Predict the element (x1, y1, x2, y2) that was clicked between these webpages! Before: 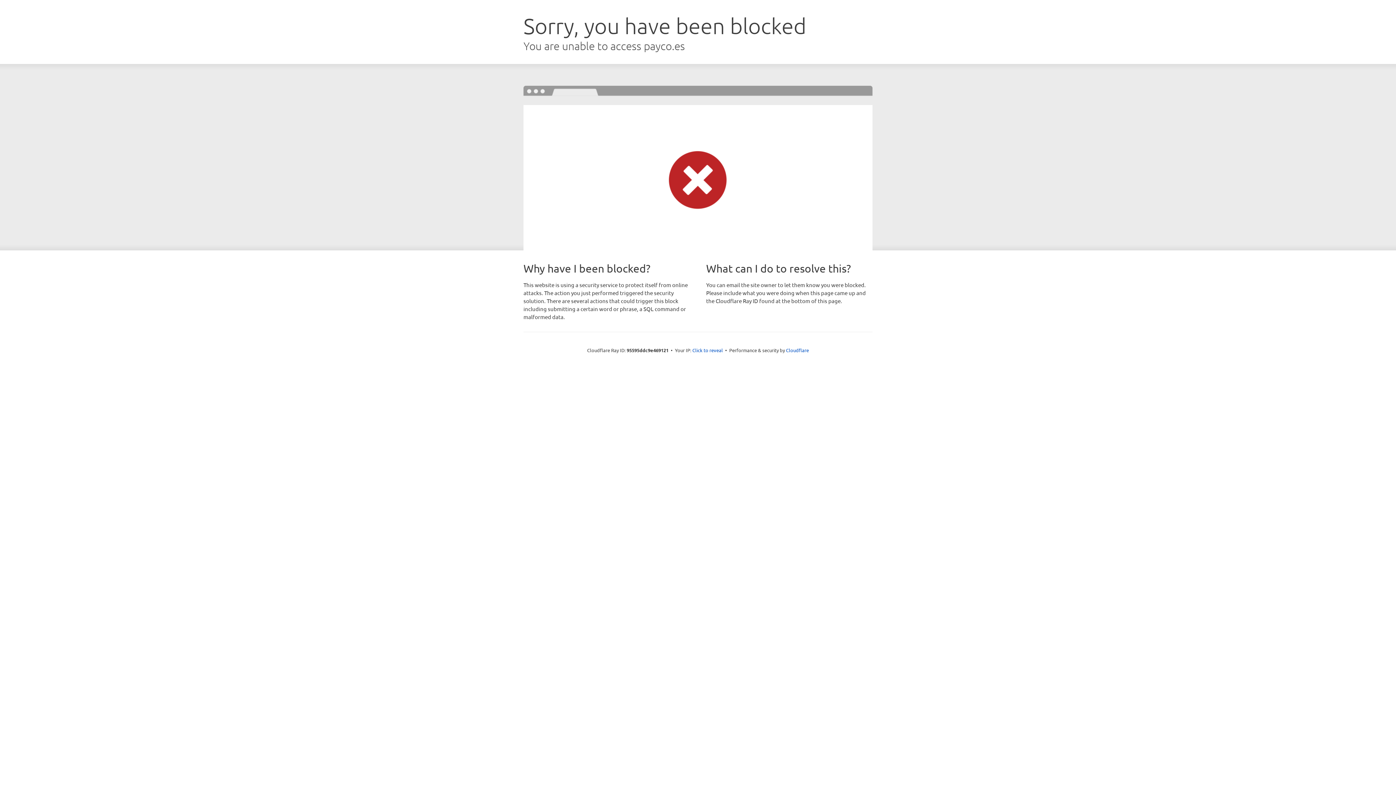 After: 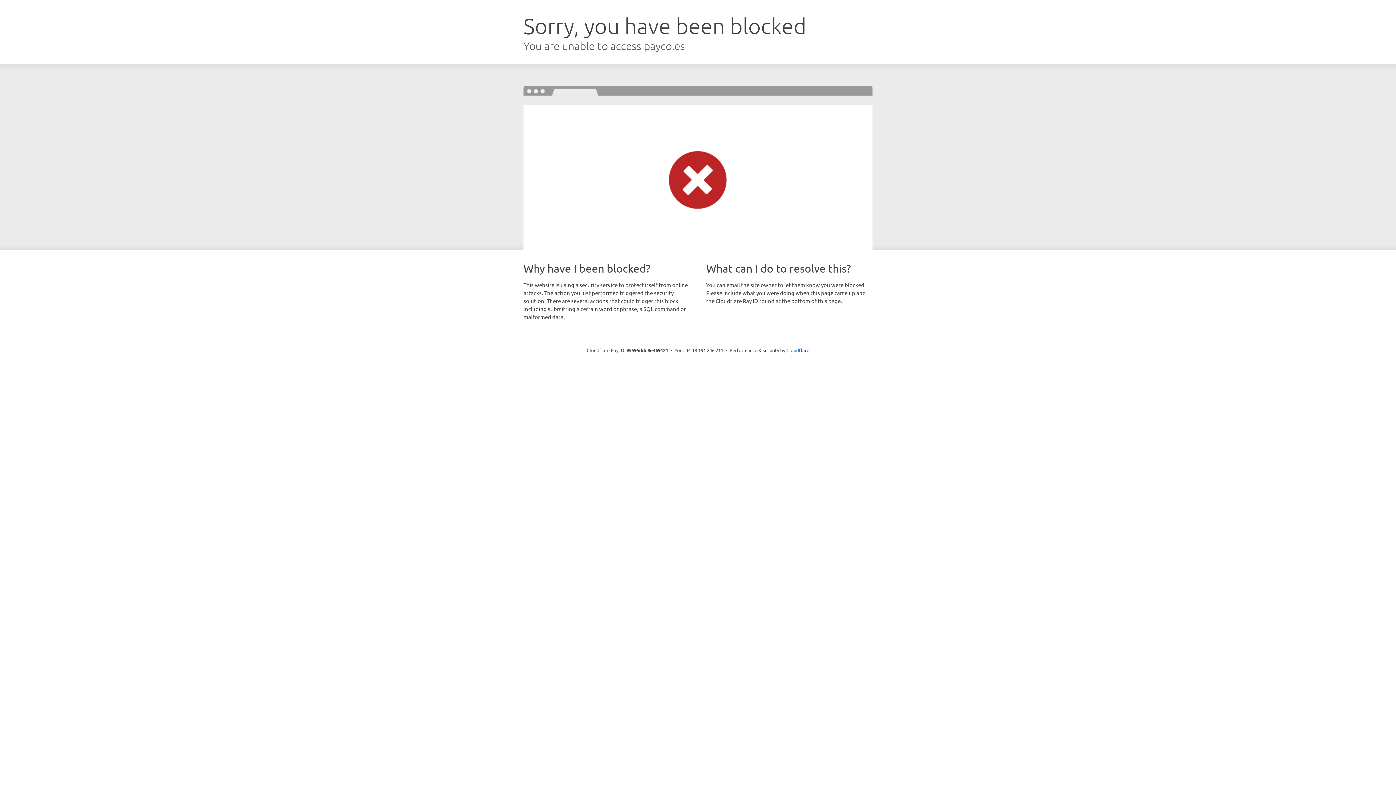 Action: bbox: (692, 346, 723, 353) label: Click to reveal